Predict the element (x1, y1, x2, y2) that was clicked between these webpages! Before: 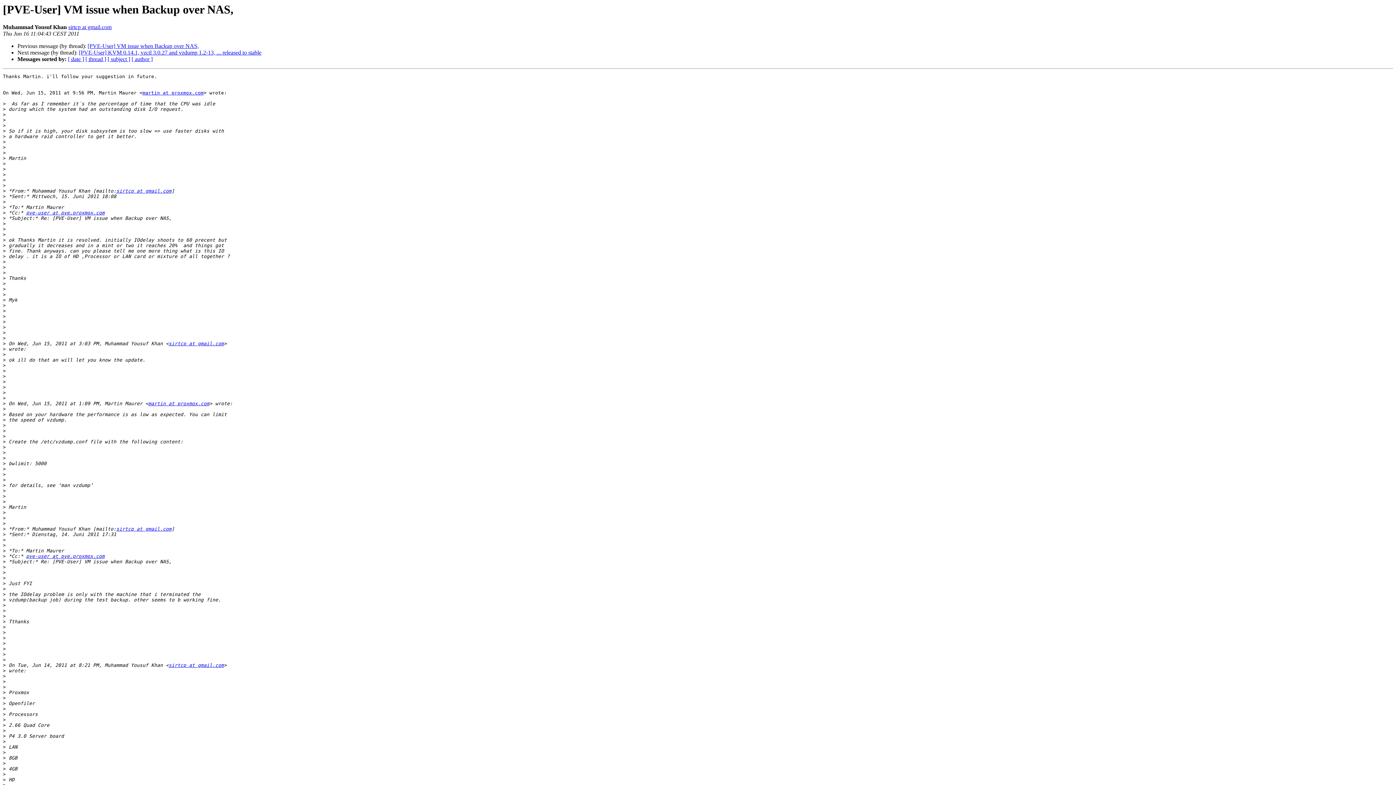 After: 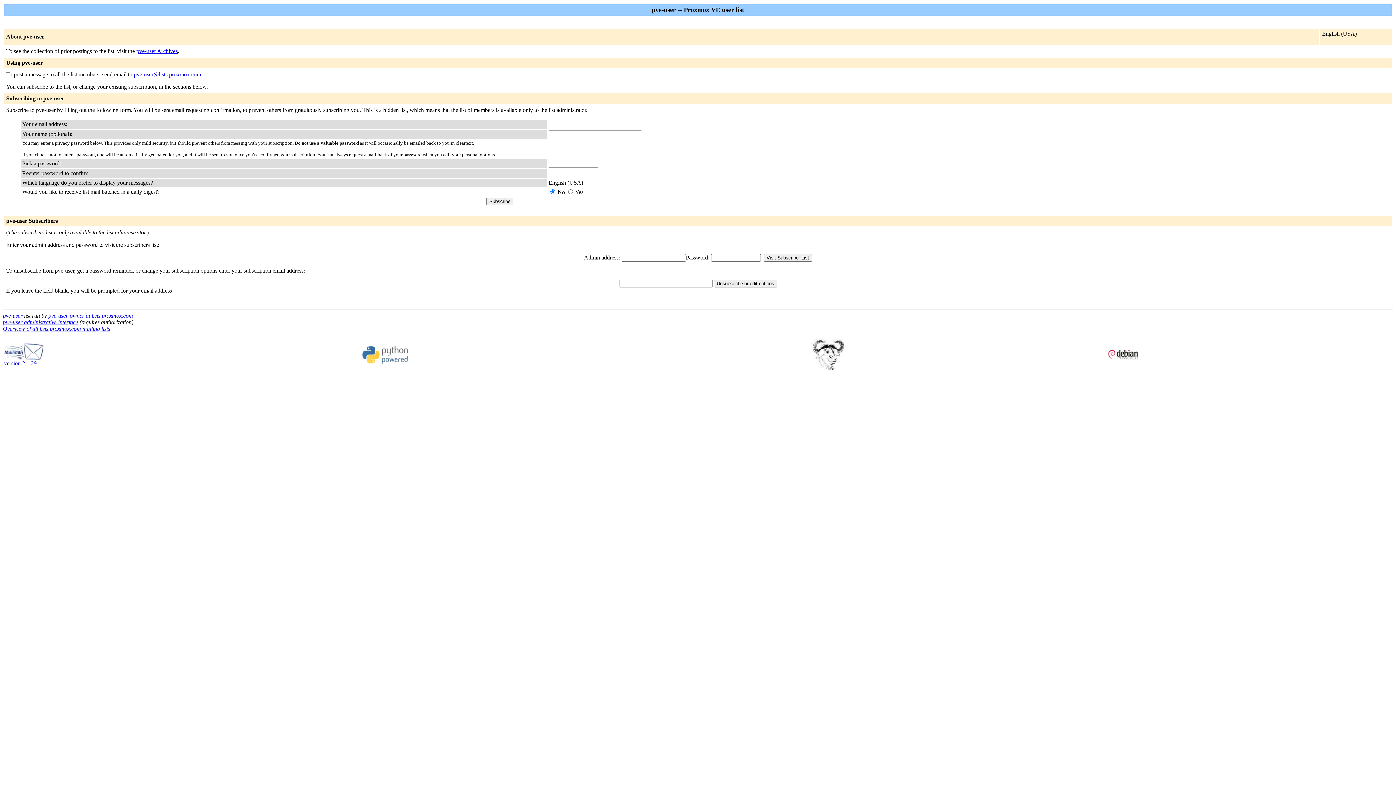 Action: bbox: (142, 90, 203, 95) label: martin at proxmox.com